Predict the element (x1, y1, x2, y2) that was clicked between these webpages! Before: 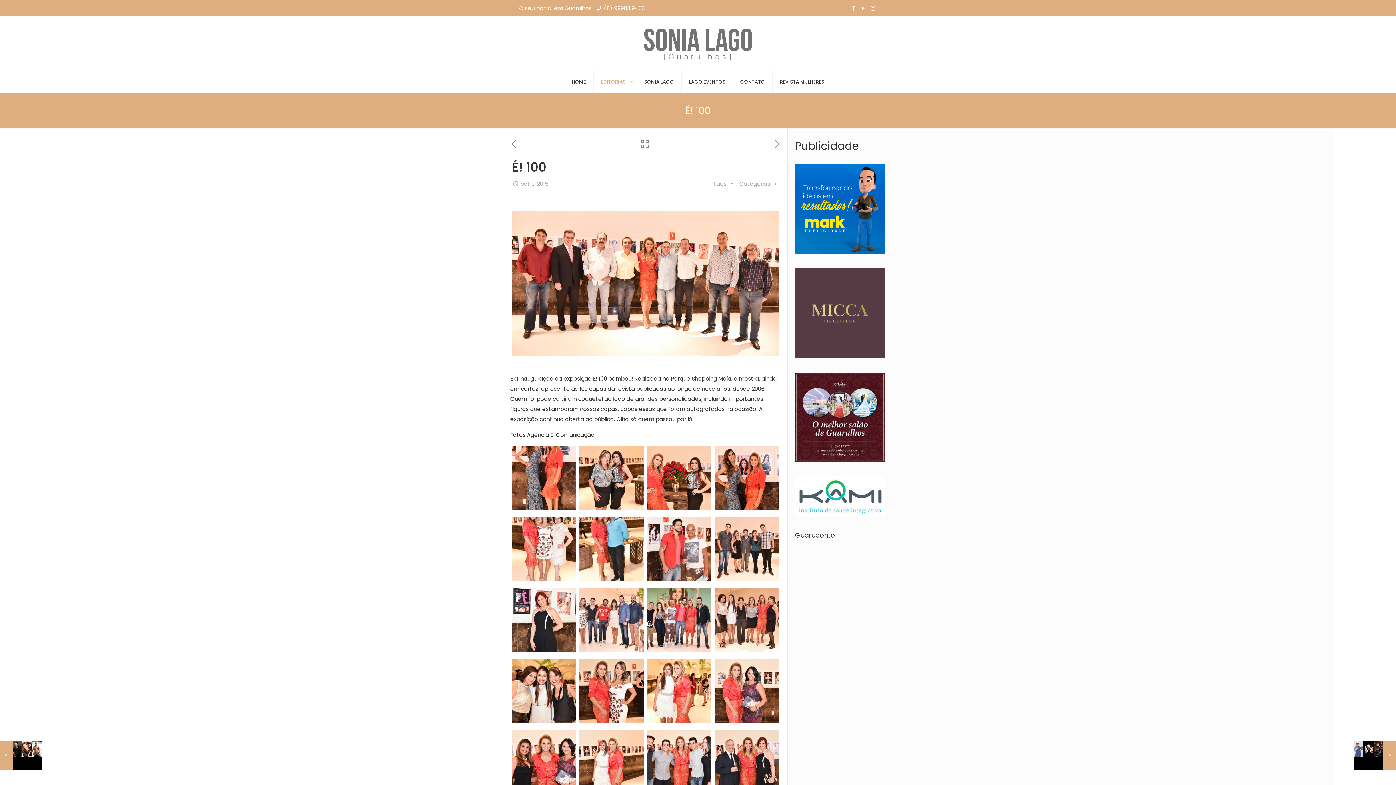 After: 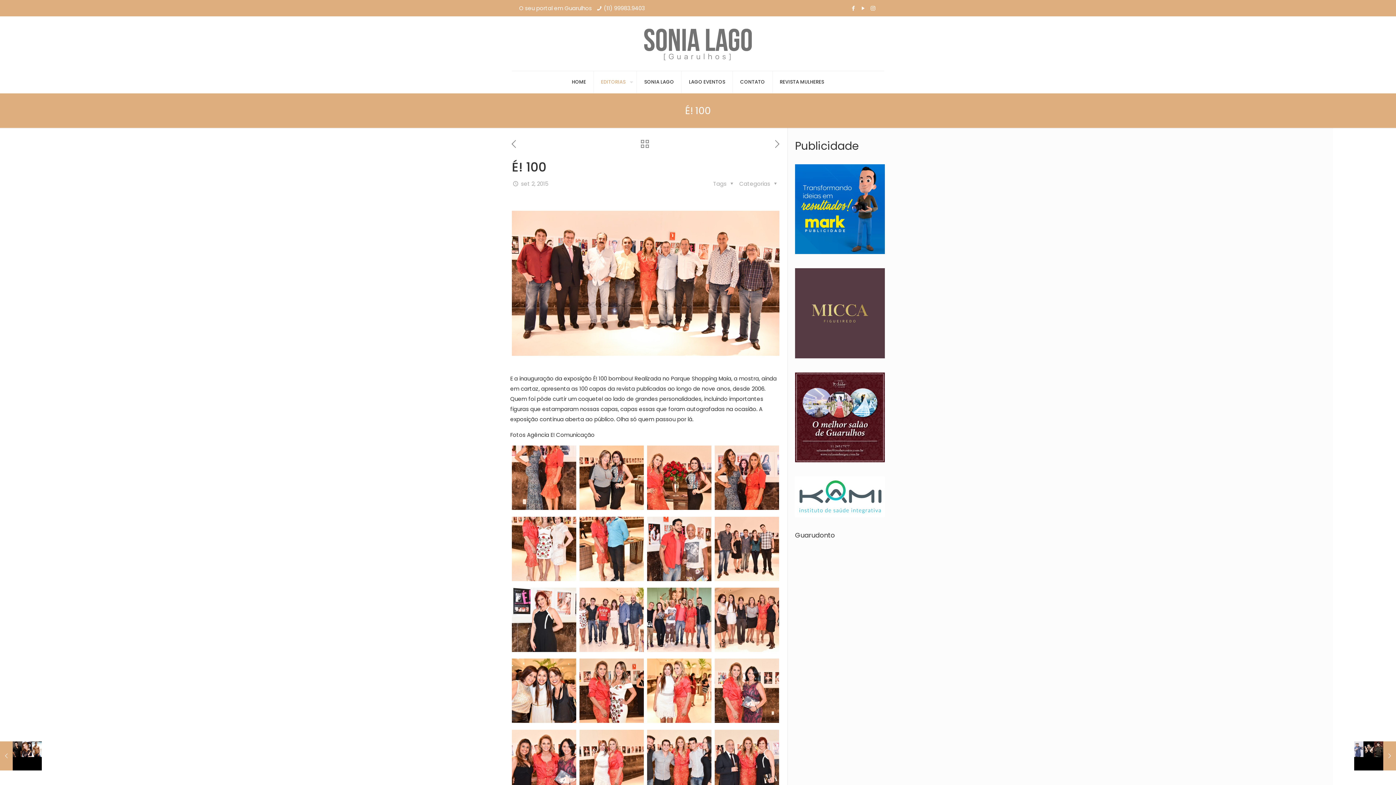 Action: bbox: (869, 4, 877, 12)